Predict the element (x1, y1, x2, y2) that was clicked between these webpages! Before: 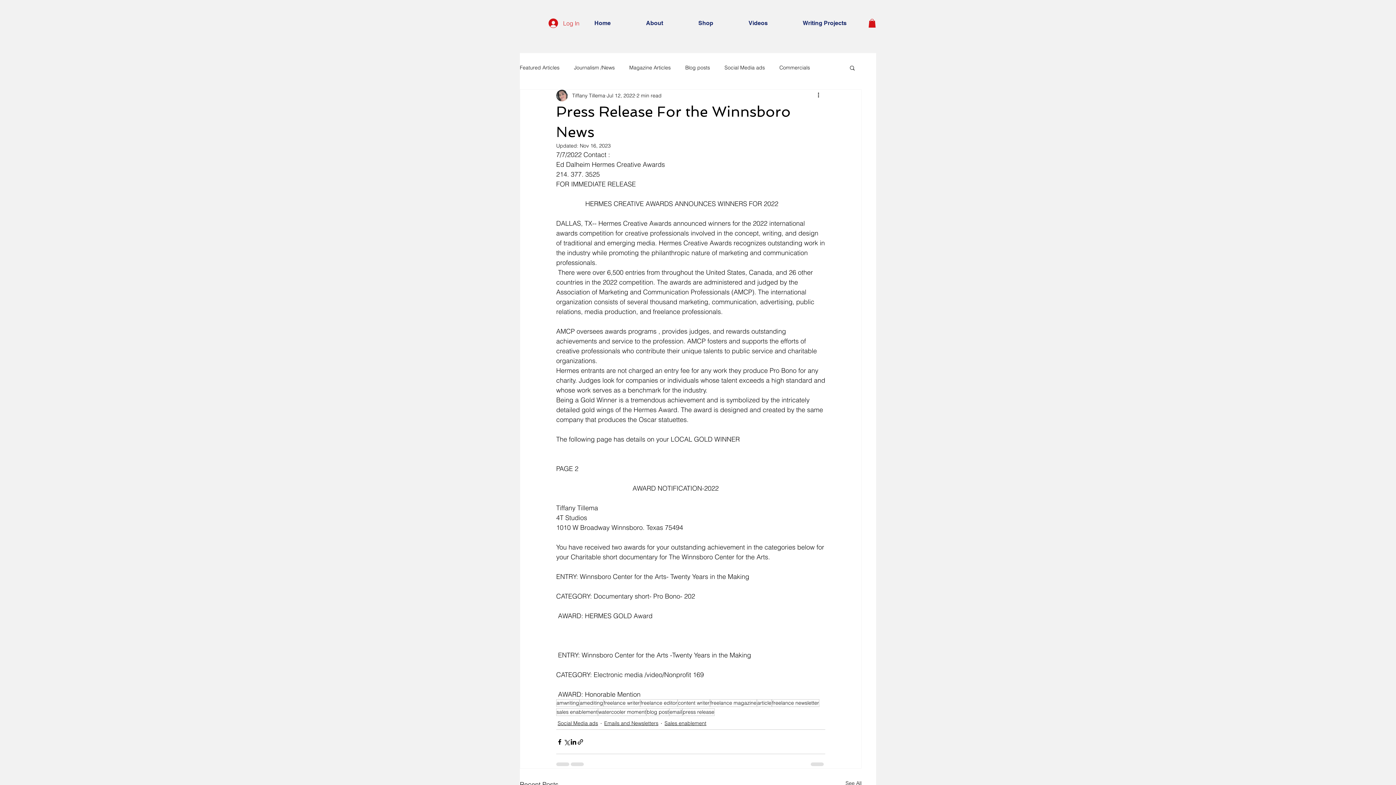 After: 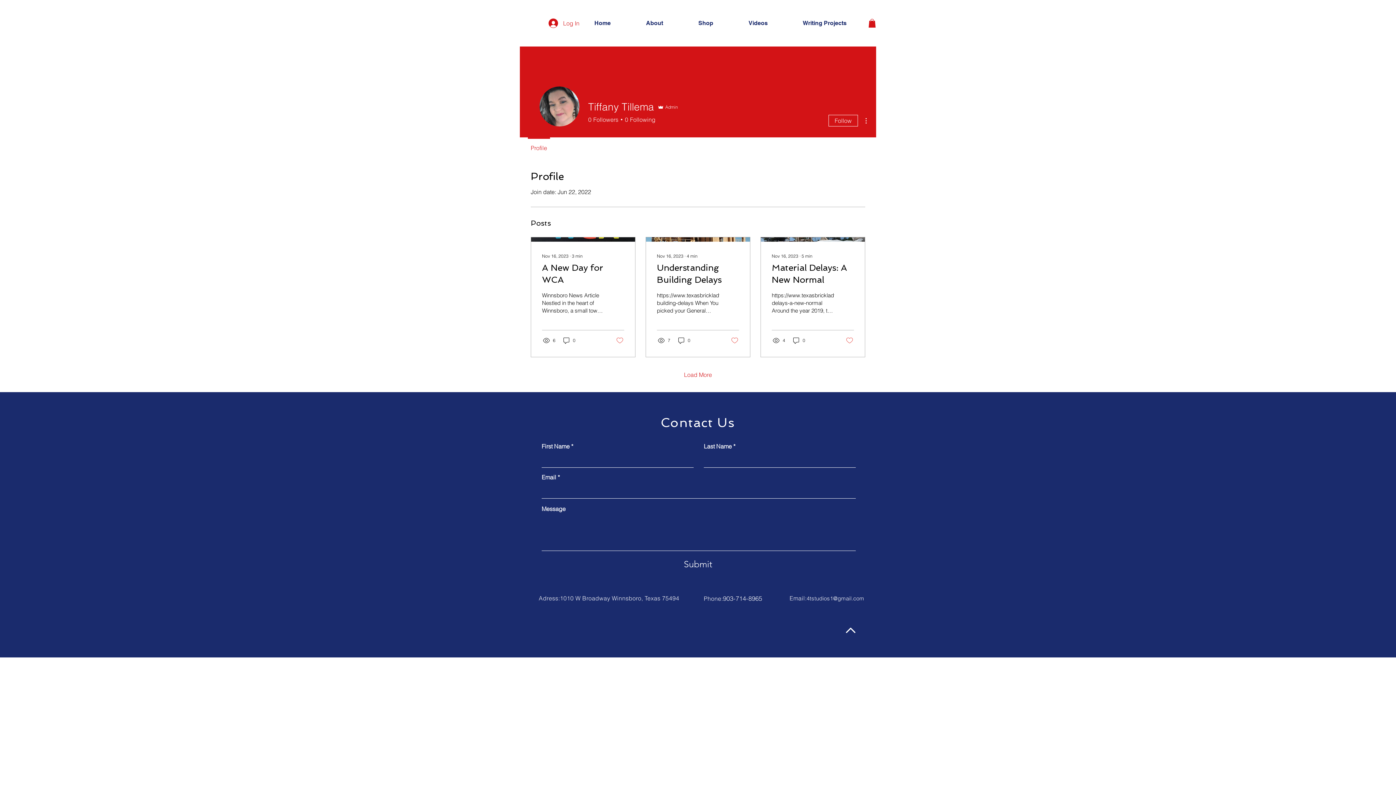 Action: bbox: (572, 91, 605, 99) label: Tiffany Tillema